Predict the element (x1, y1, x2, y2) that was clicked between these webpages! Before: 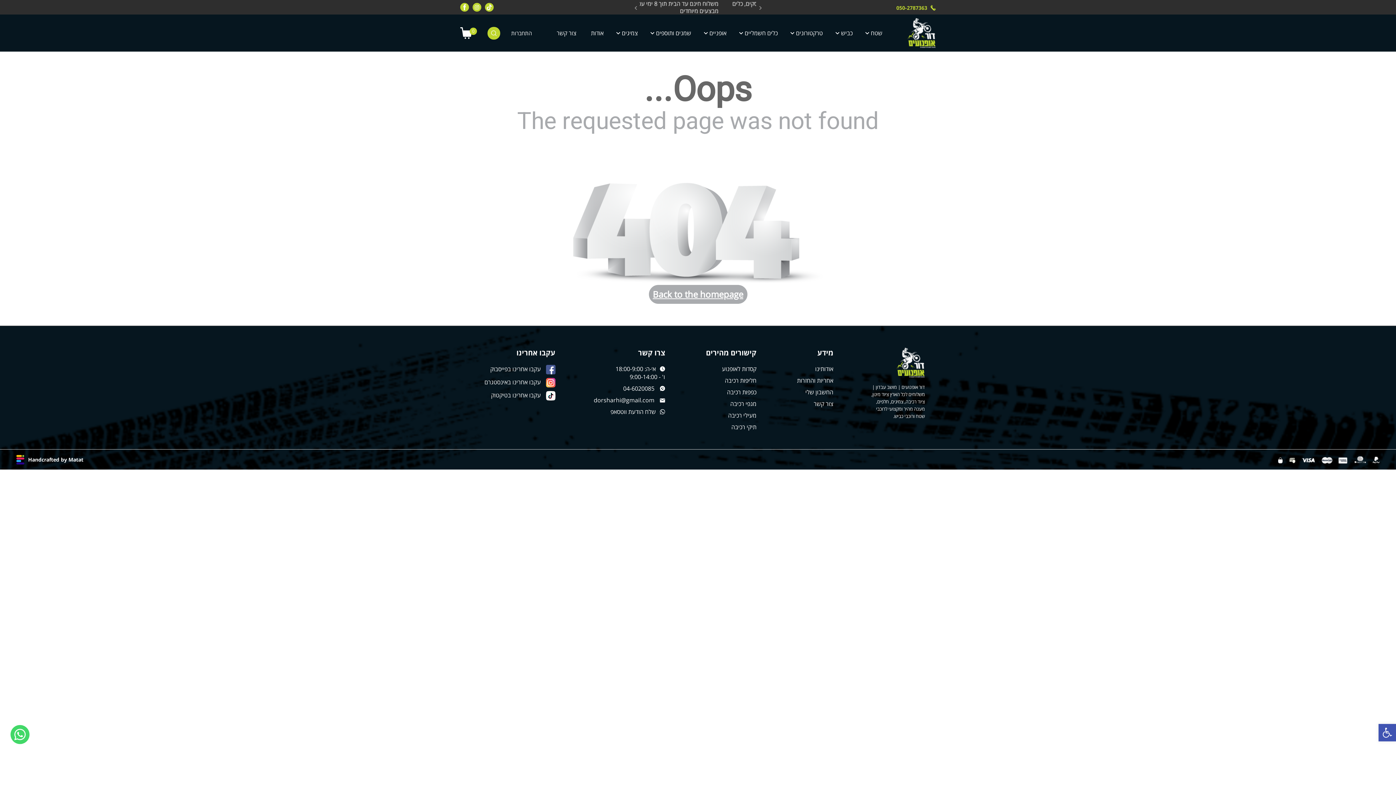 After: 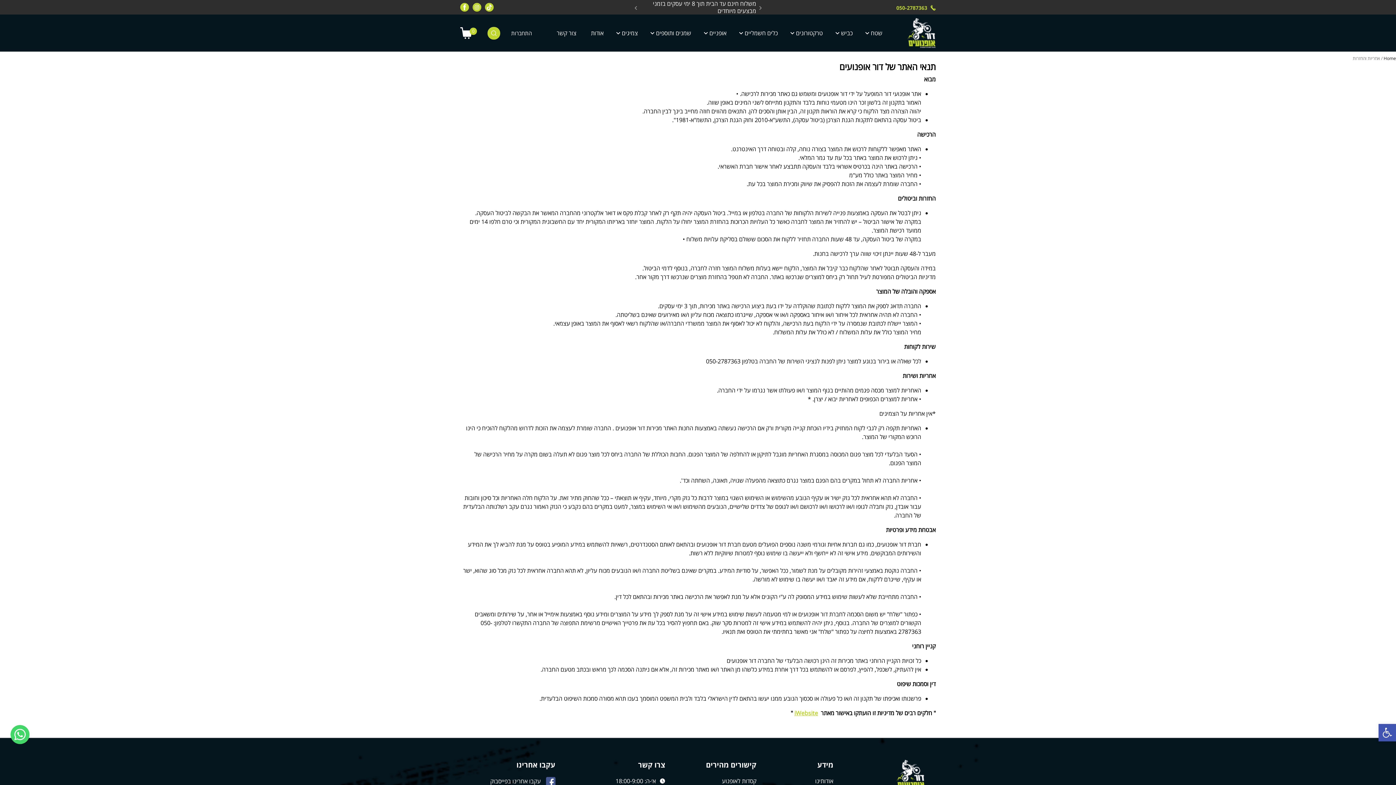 Action: bbox: (797, 376, 833, 384) label: אחריות והחזרות